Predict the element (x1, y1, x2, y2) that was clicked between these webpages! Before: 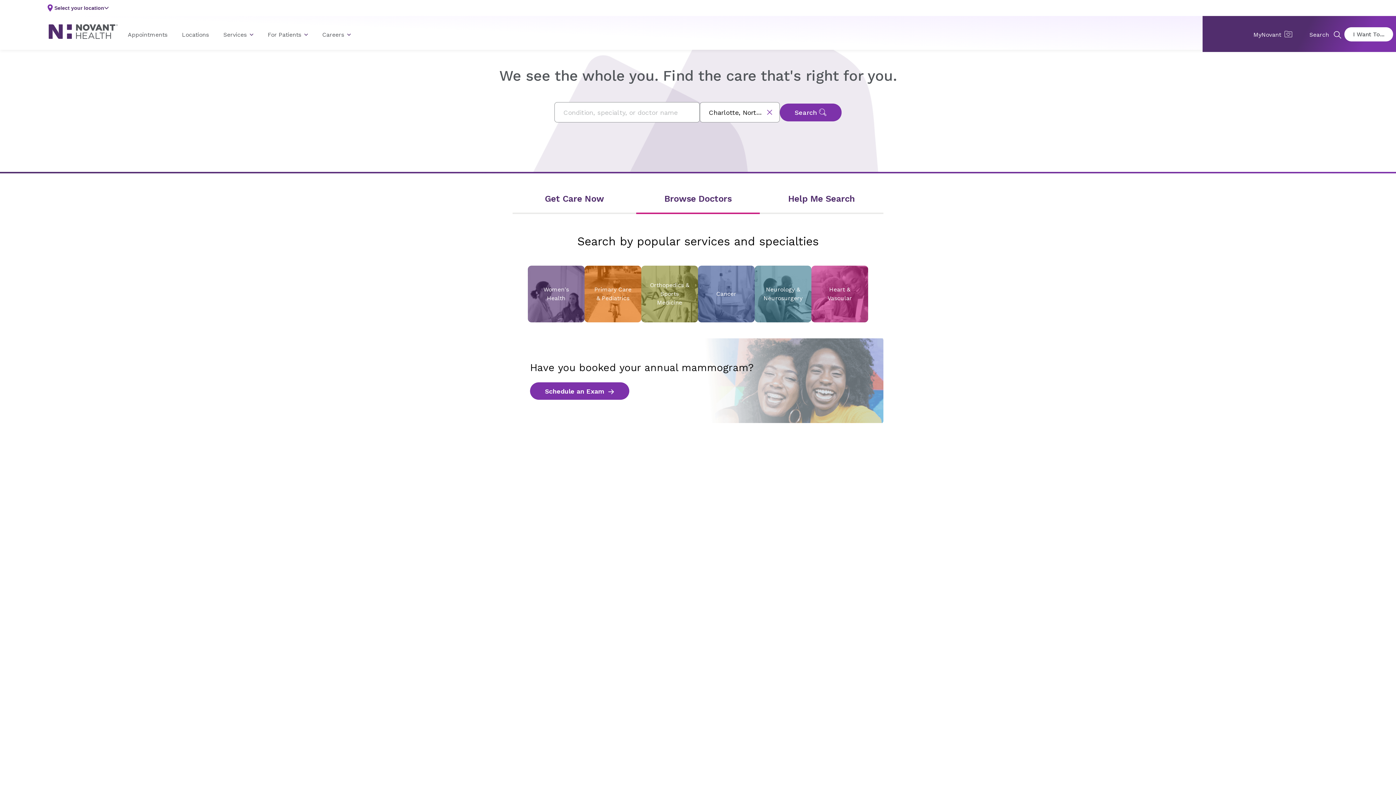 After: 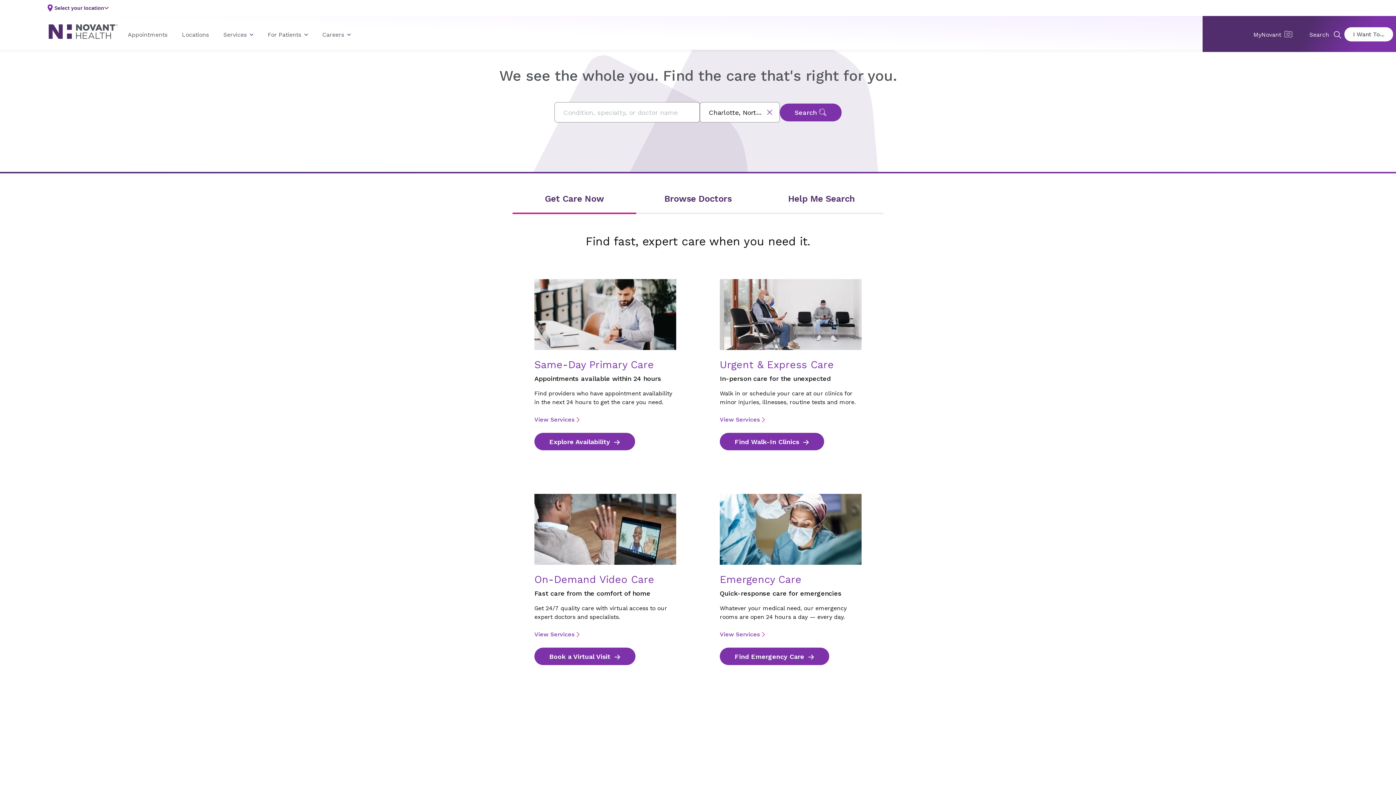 Action: bbox: (512, 188, 636, 212) label: Get Care Now